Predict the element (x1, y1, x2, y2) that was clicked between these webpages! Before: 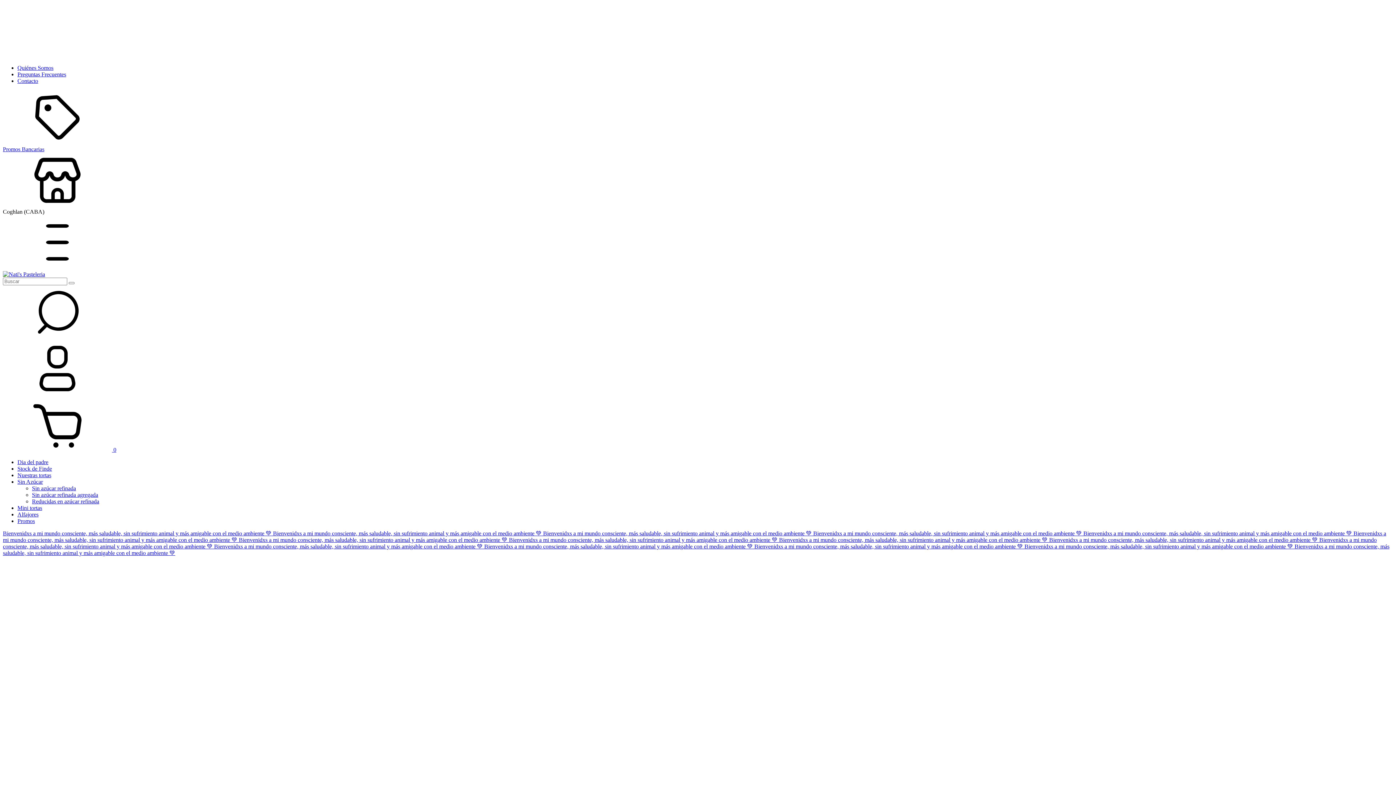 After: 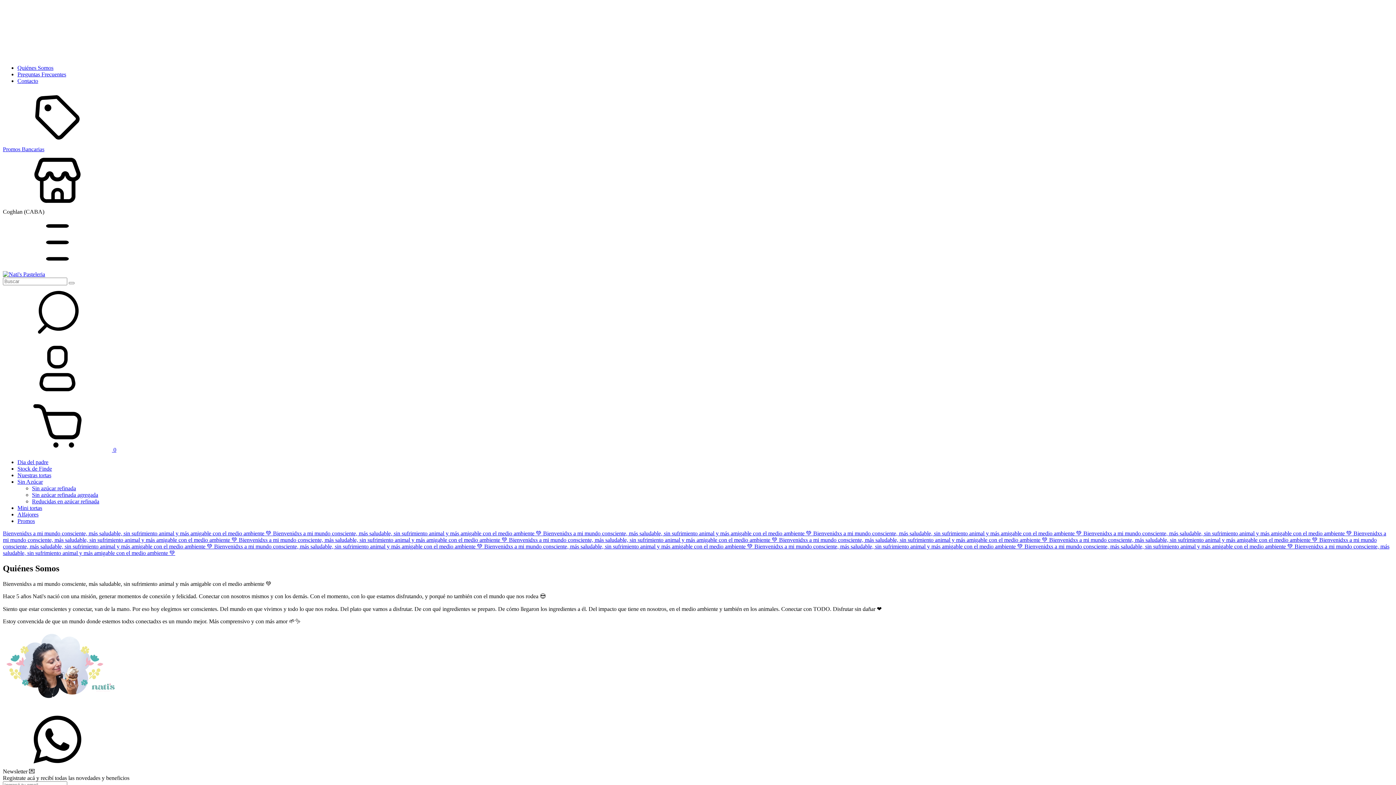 Action: label: Bienvenidxs a mi mundo consciente, más saludable, sin sufrimiento animal y más amigable con el medio ambiente 💚  bbox: (2, 530, 273, 536)